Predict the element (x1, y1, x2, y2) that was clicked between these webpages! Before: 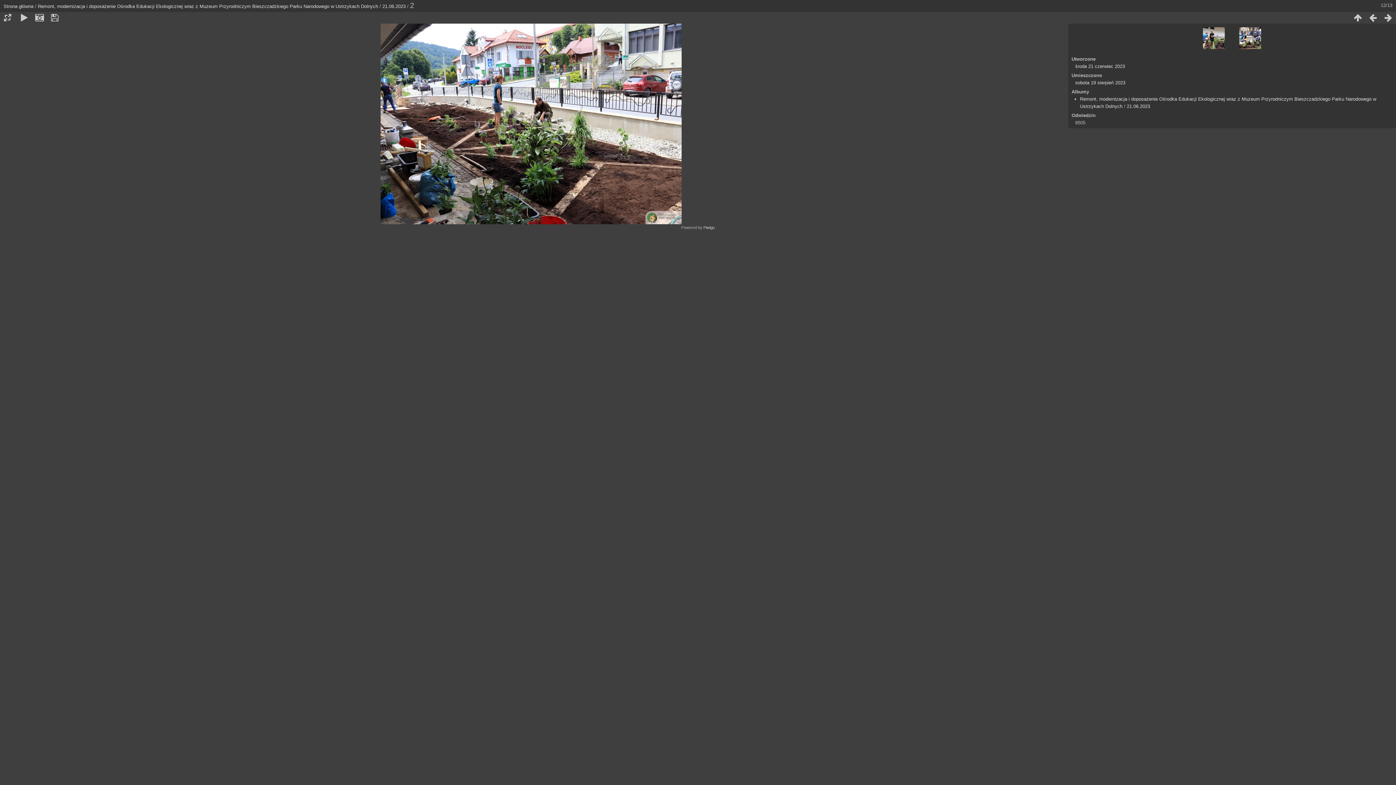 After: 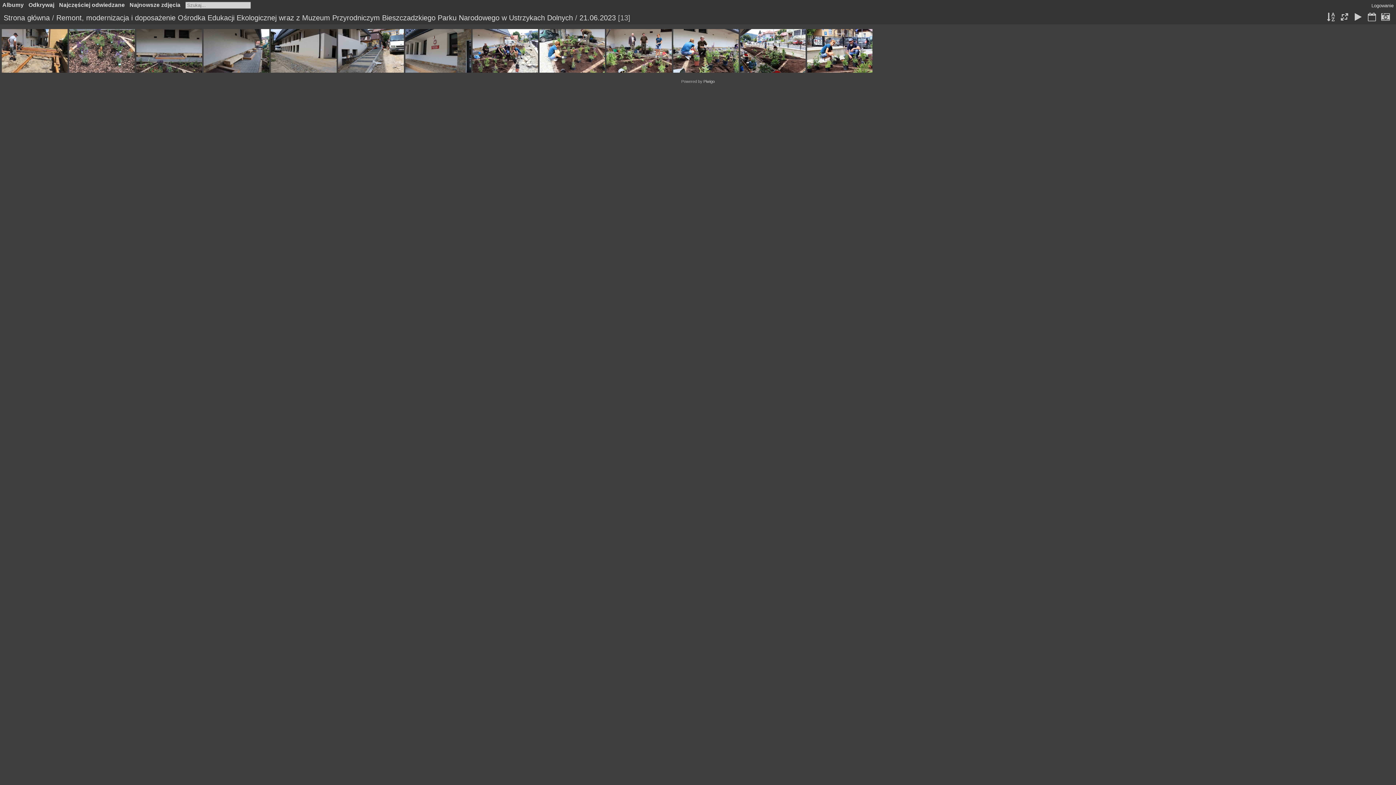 Action: label: 21.06.2023 bbox: (1127, 103, 1150, 109)